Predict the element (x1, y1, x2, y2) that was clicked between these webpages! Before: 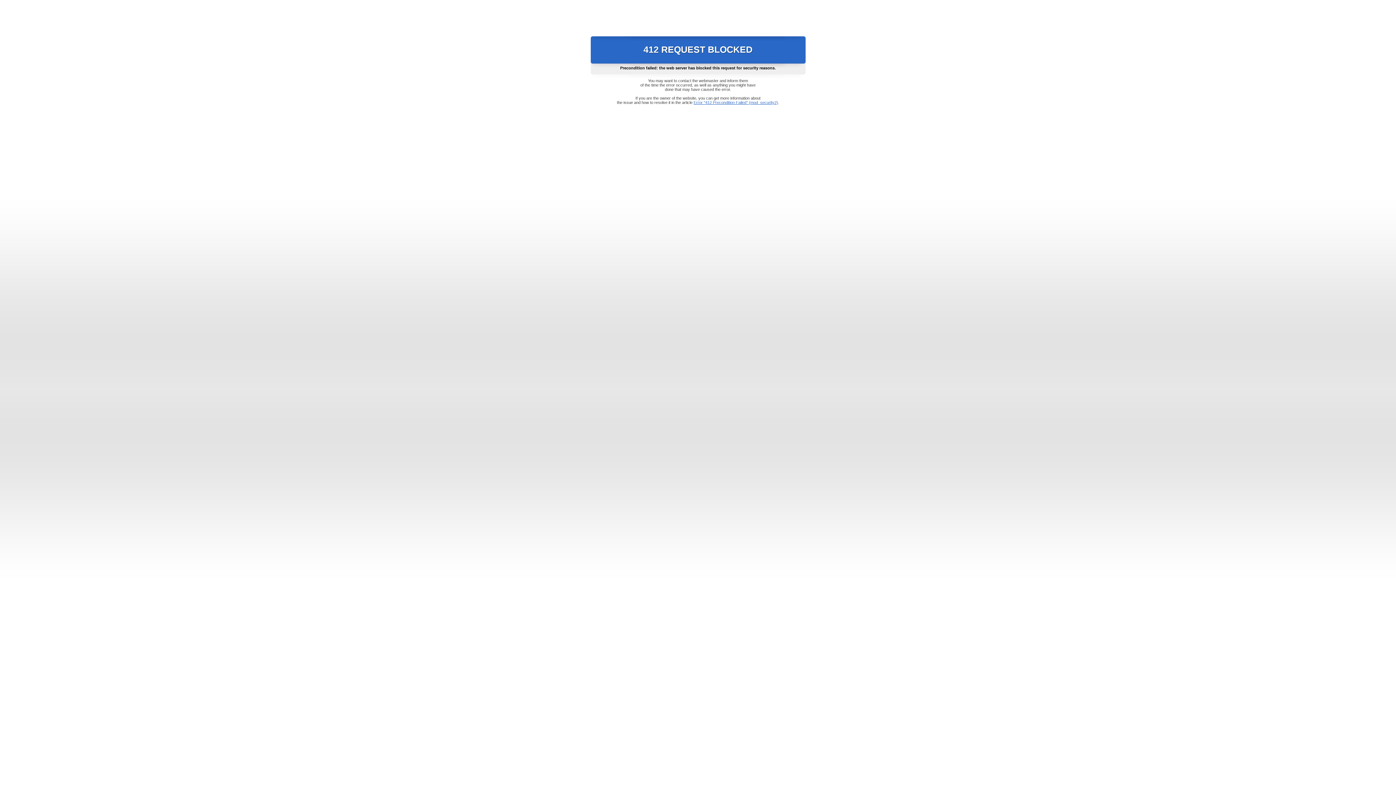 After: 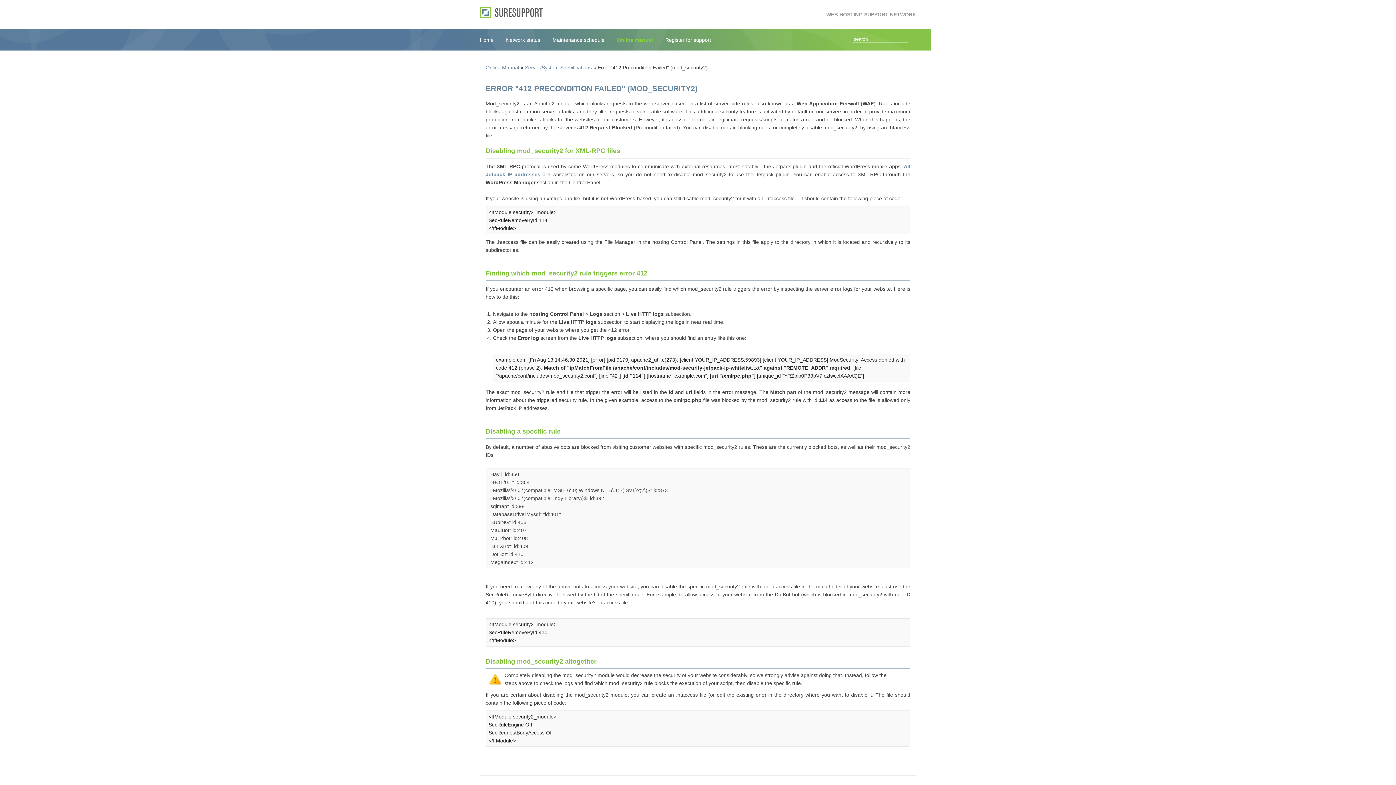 Action: bbox: (693, 100, 778, 104) label: Error "412 Precondition Failed" (mod_security2)